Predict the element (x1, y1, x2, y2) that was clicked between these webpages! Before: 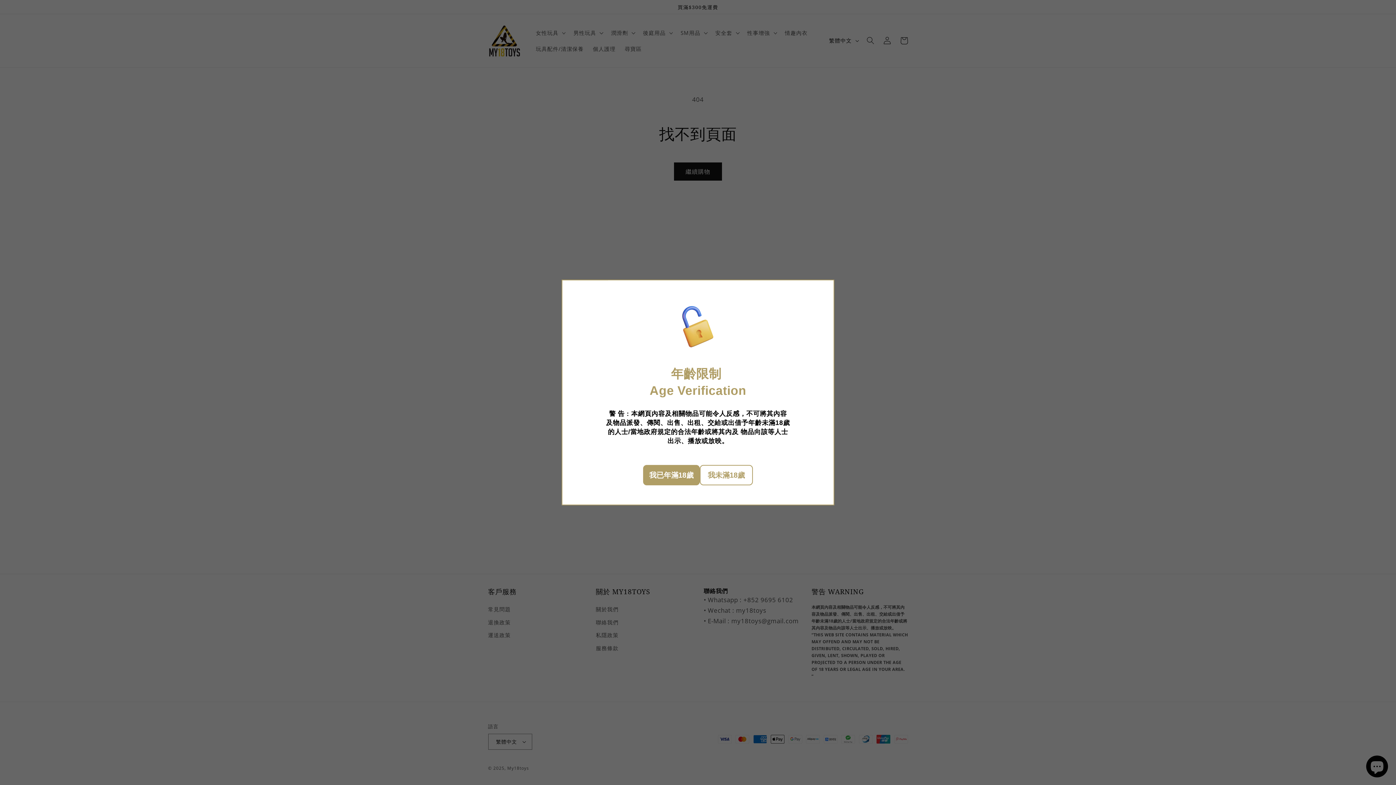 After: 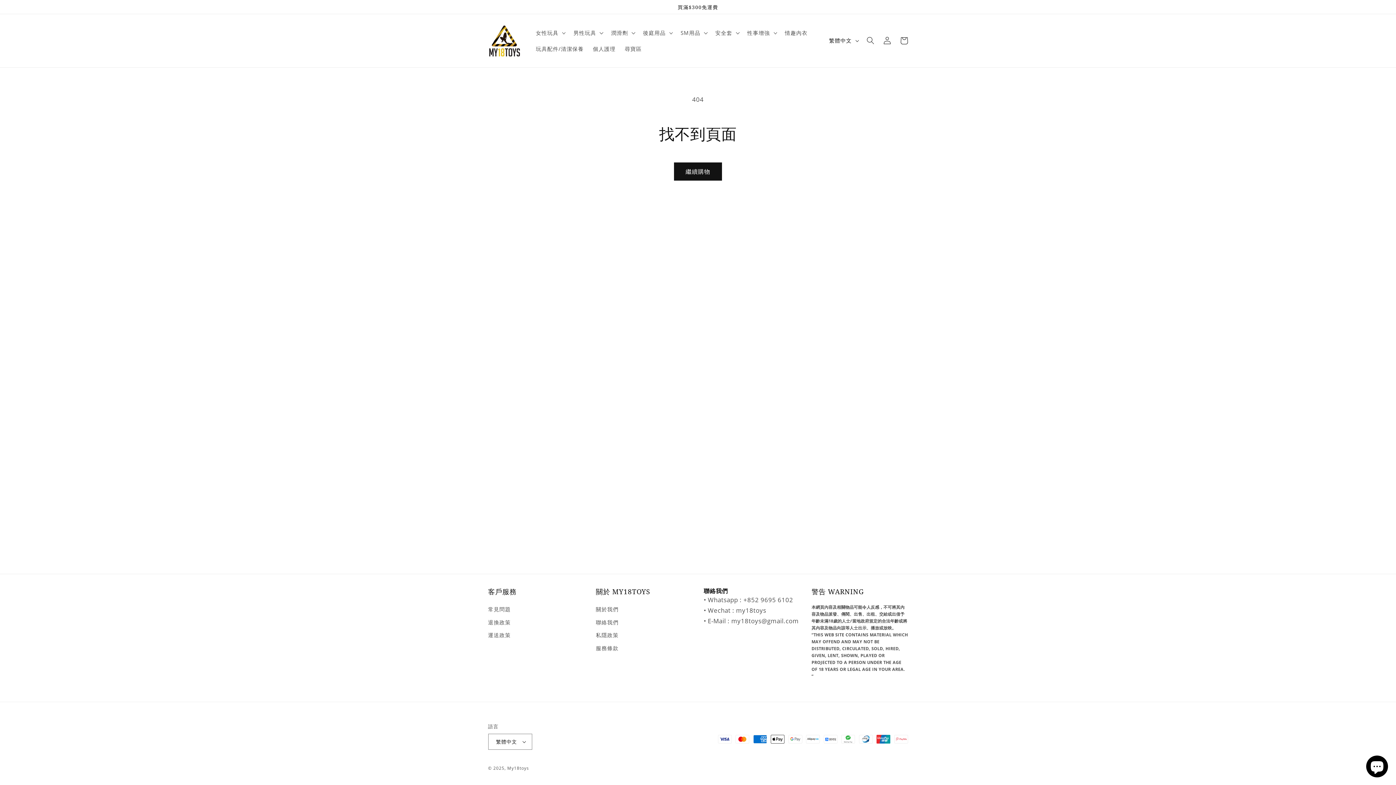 Action: bbox: (643, 465, 700, 485) label: 我已年滿18歲